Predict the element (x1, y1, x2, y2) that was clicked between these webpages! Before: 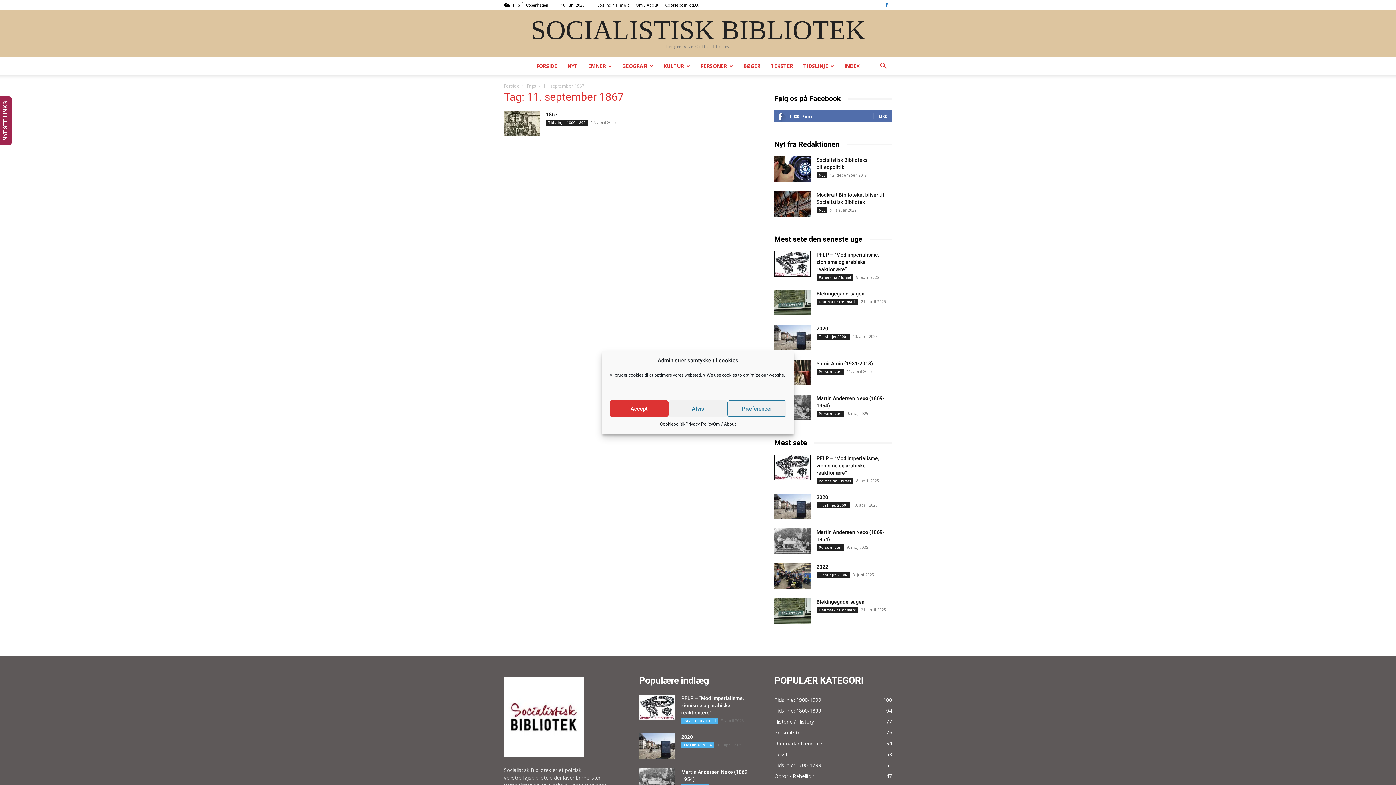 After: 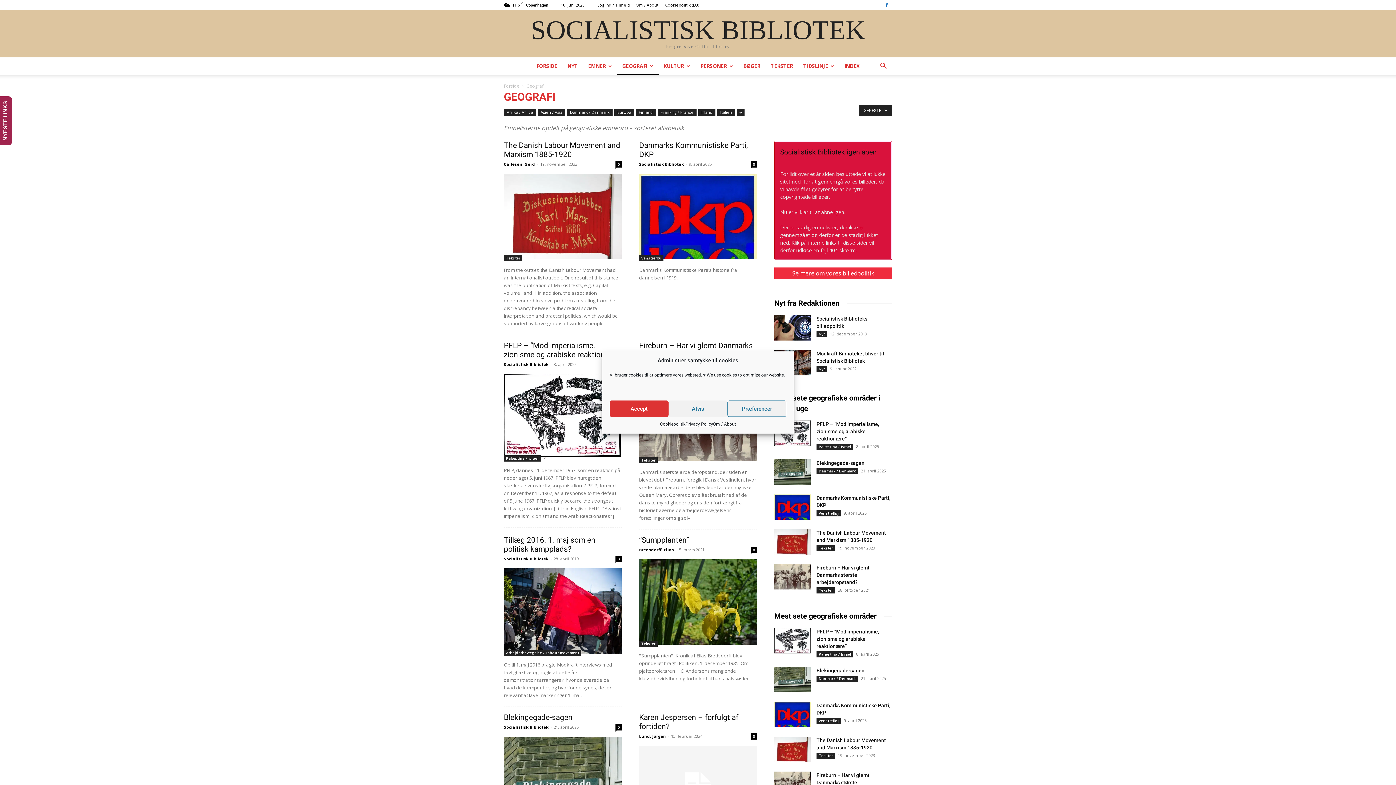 Action: label: GEOGRAFI bbox: (617, 57, 658, 74)